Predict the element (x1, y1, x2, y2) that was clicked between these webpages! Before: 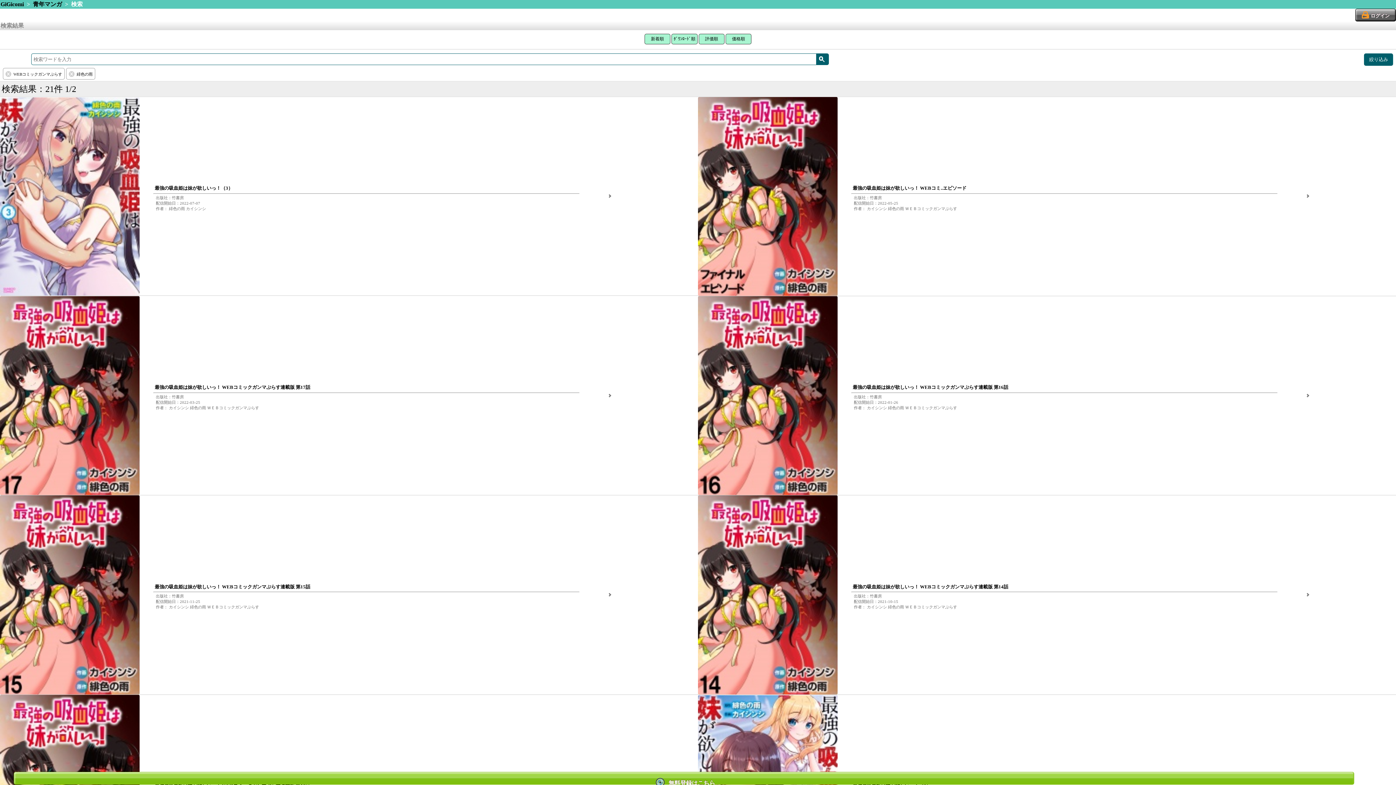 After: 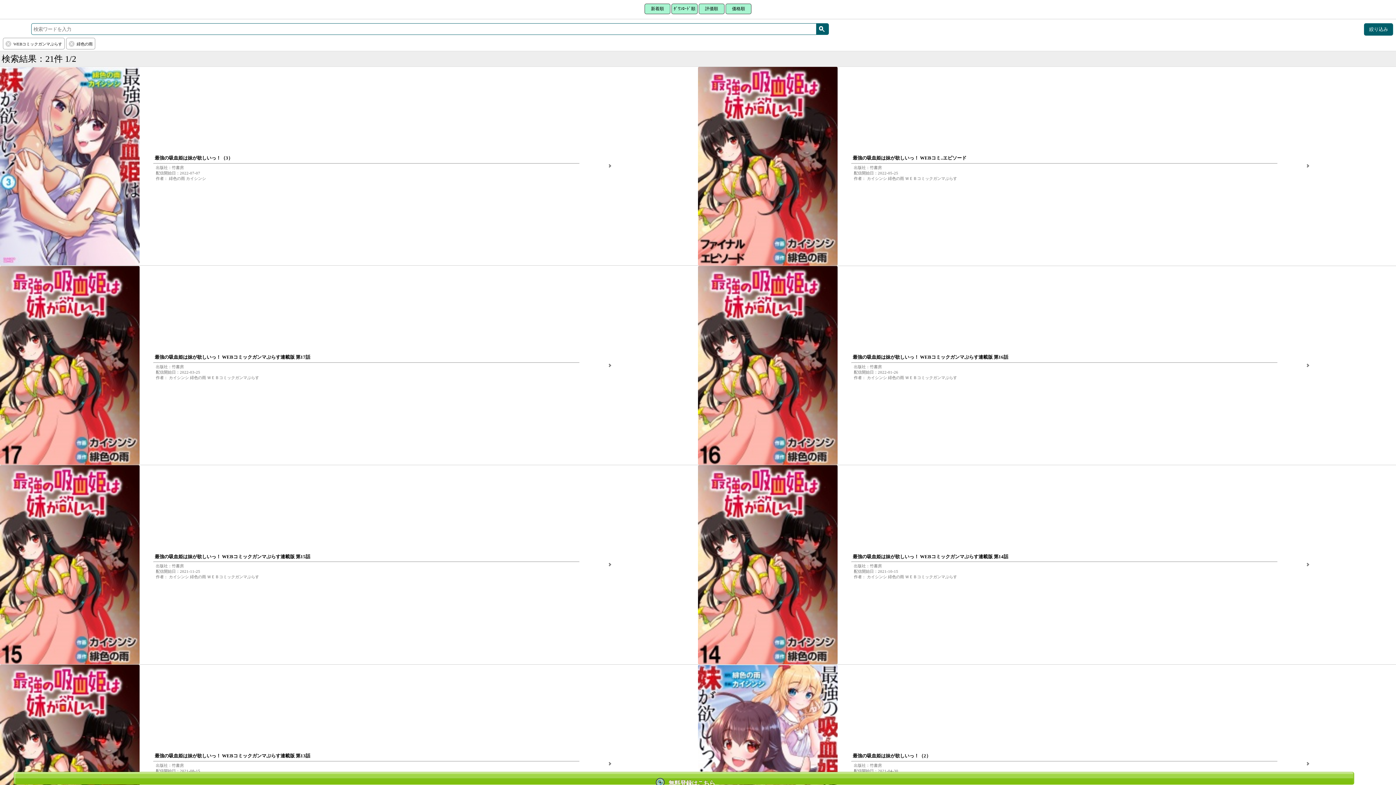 Action: label: 新着順 bbox: (644, 33, 670, 44)